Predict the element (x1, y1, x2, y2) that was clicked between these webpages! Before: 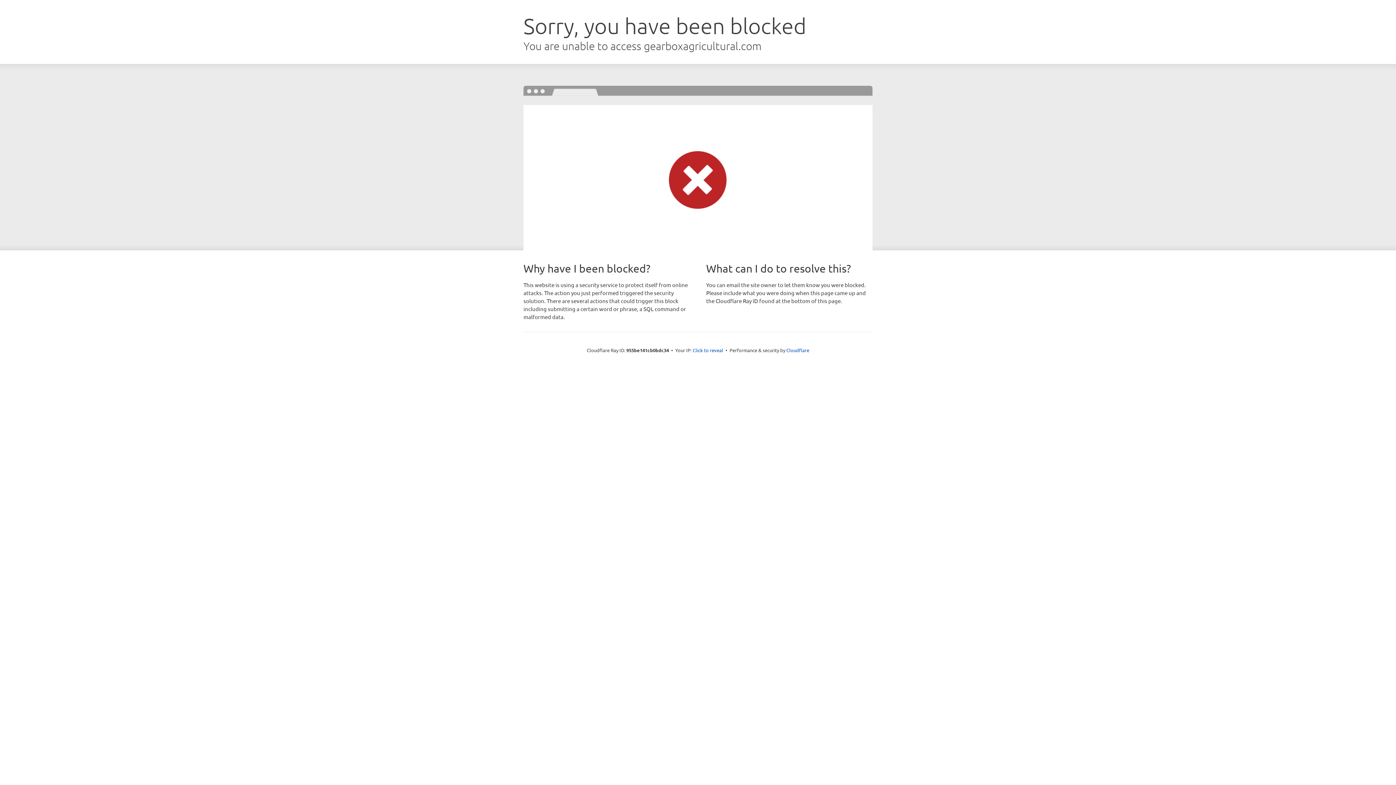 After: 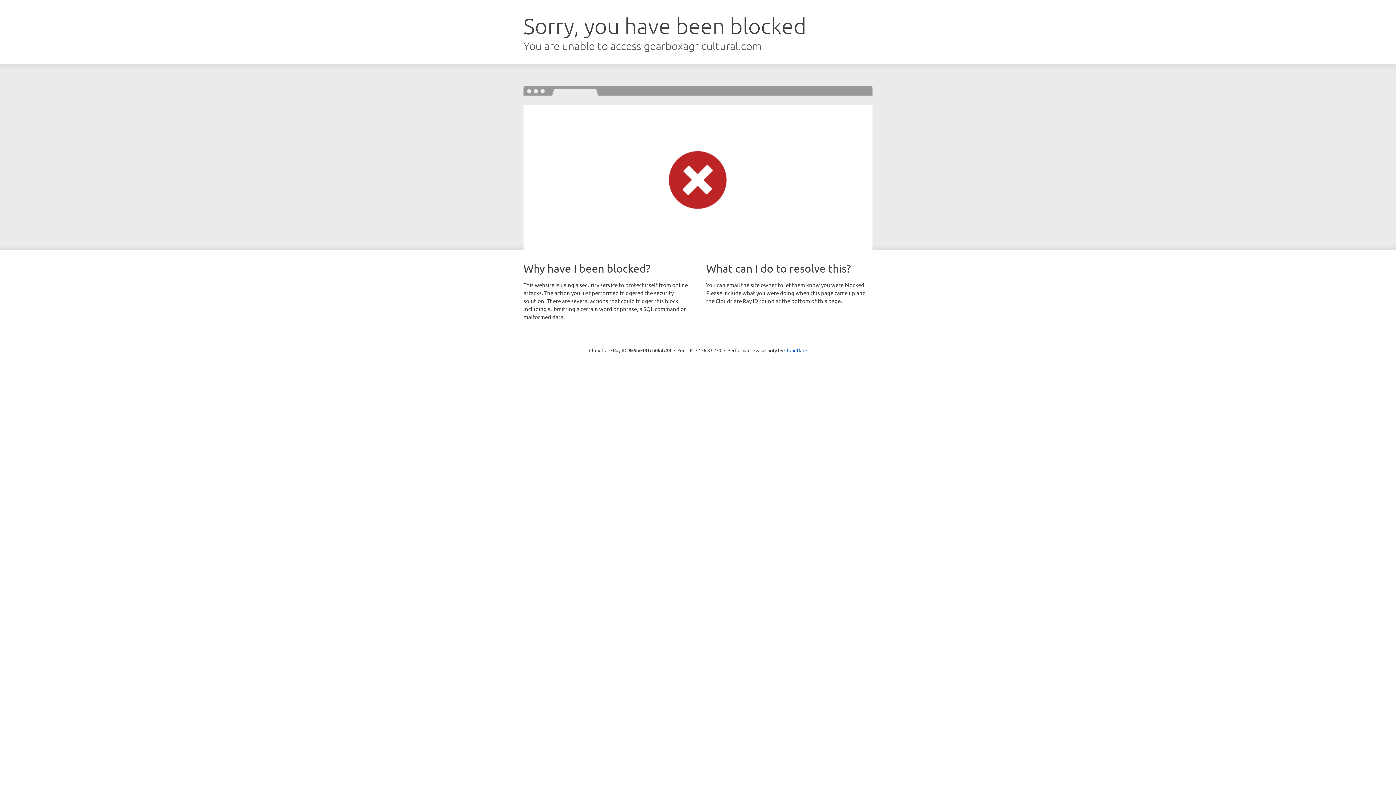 Action: bbox: (692, 346, 723, 353) label: Click to reveal